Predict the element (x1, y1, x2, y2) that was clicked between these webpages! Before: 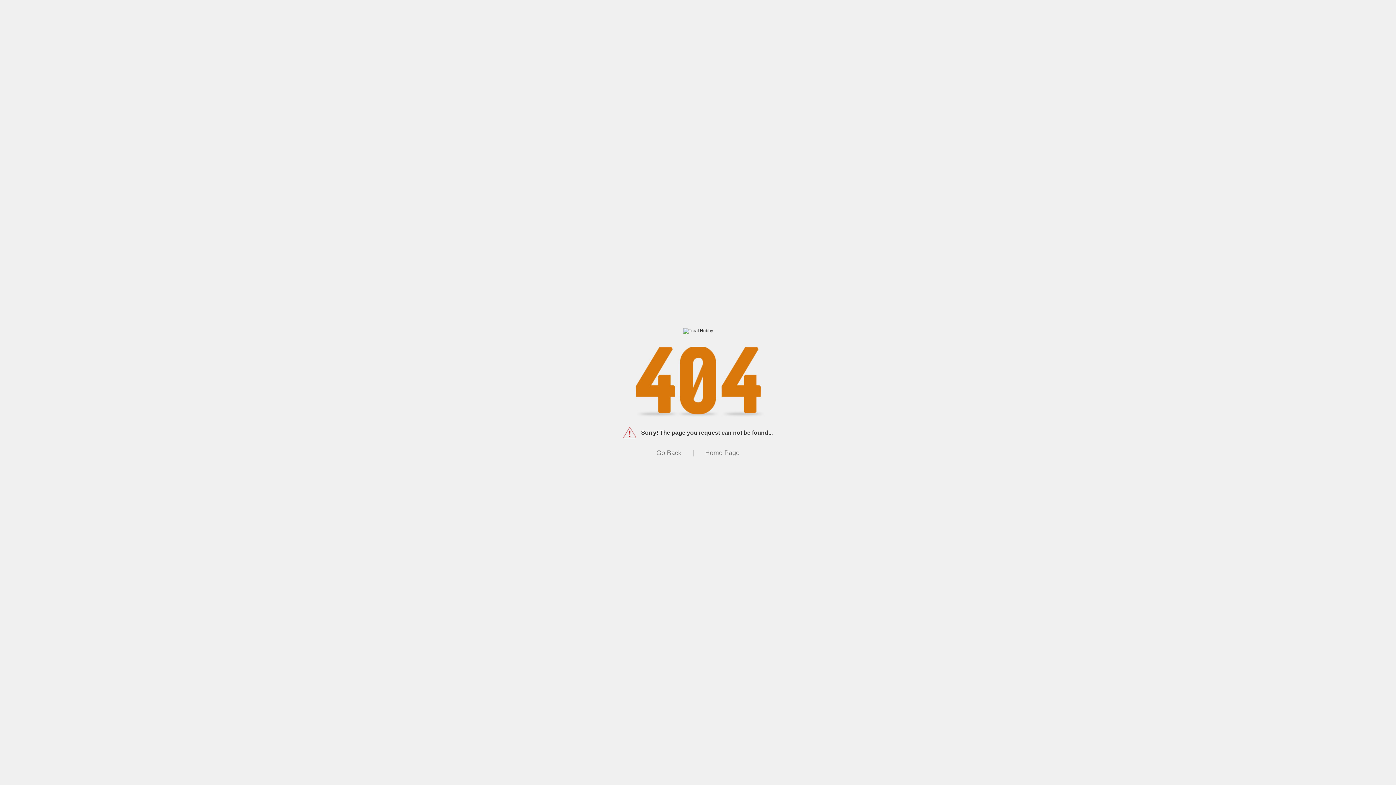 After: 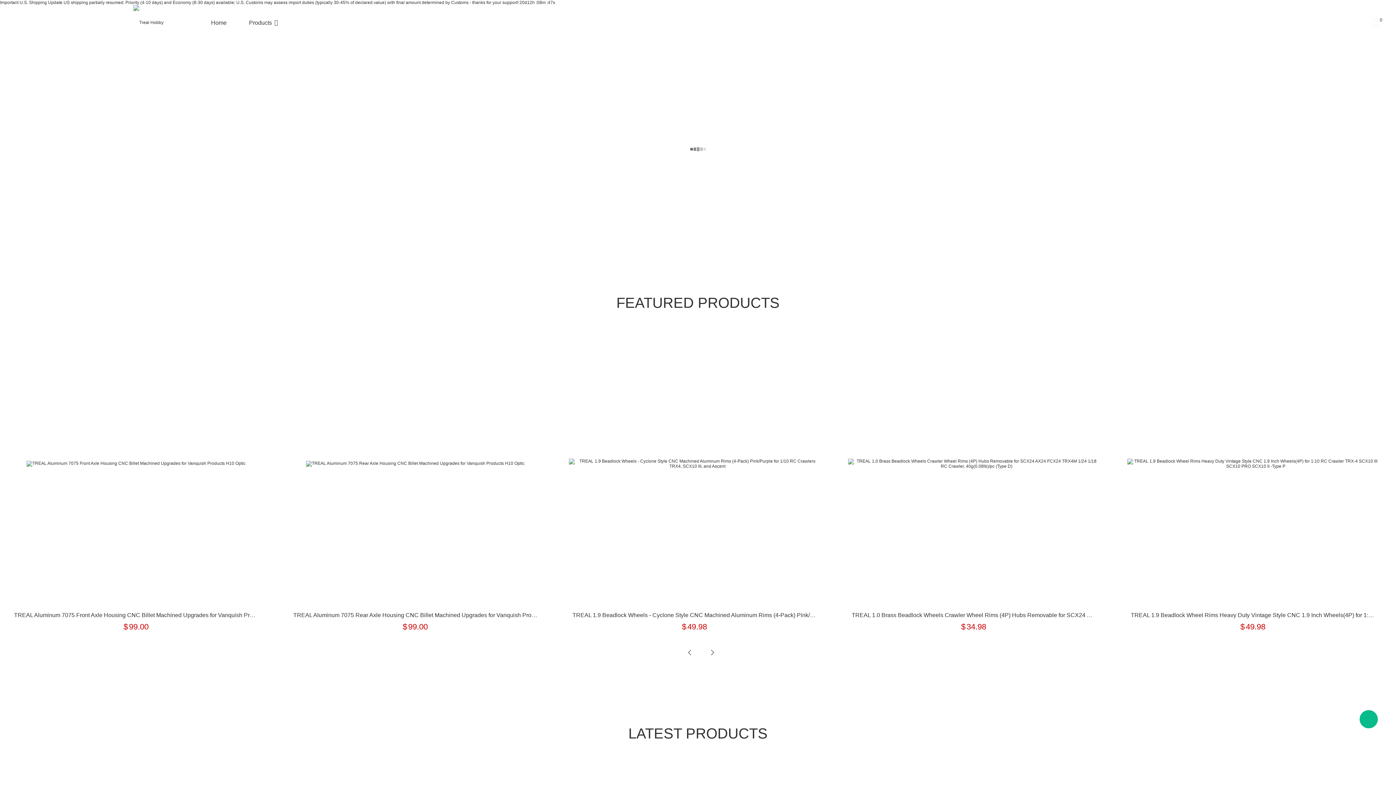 Action: bbox: (683, 328, 713, 333)